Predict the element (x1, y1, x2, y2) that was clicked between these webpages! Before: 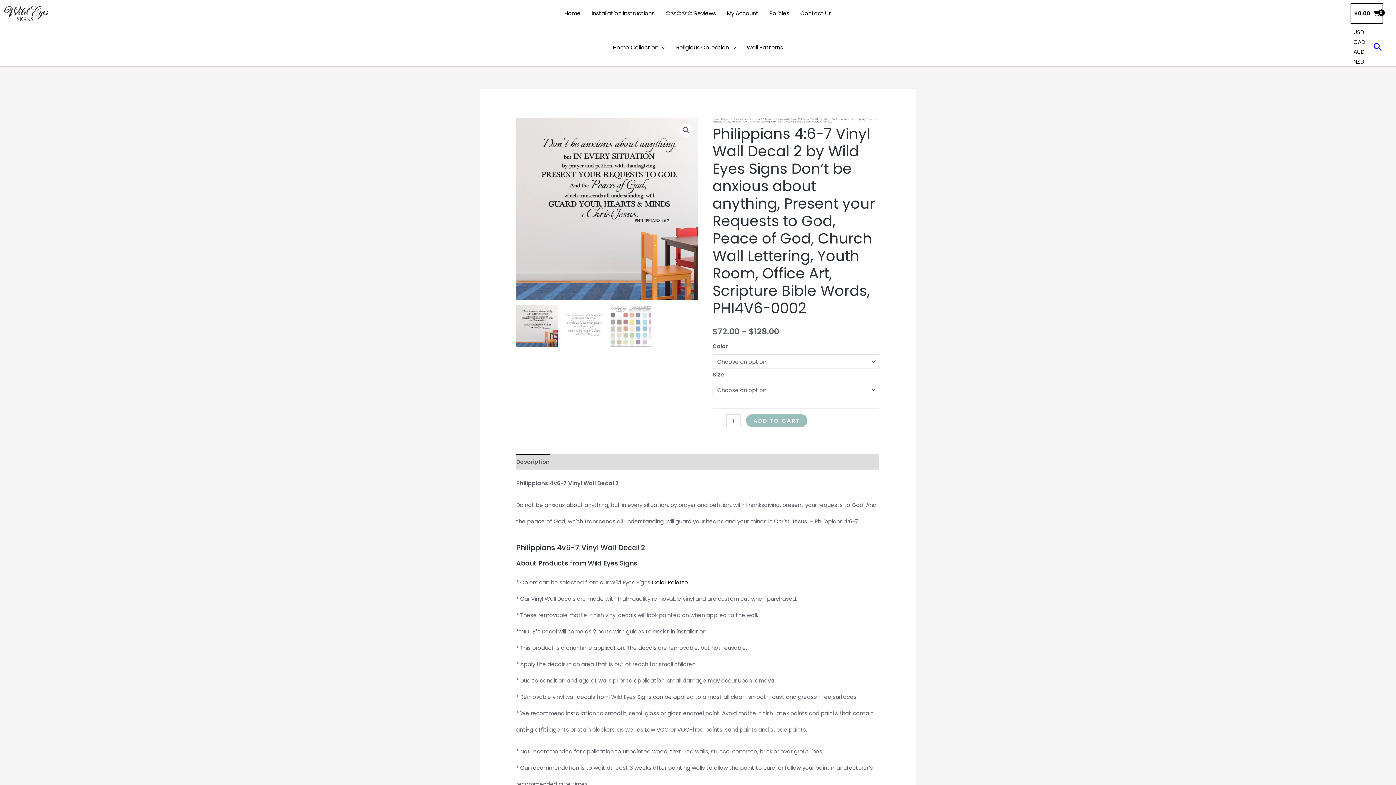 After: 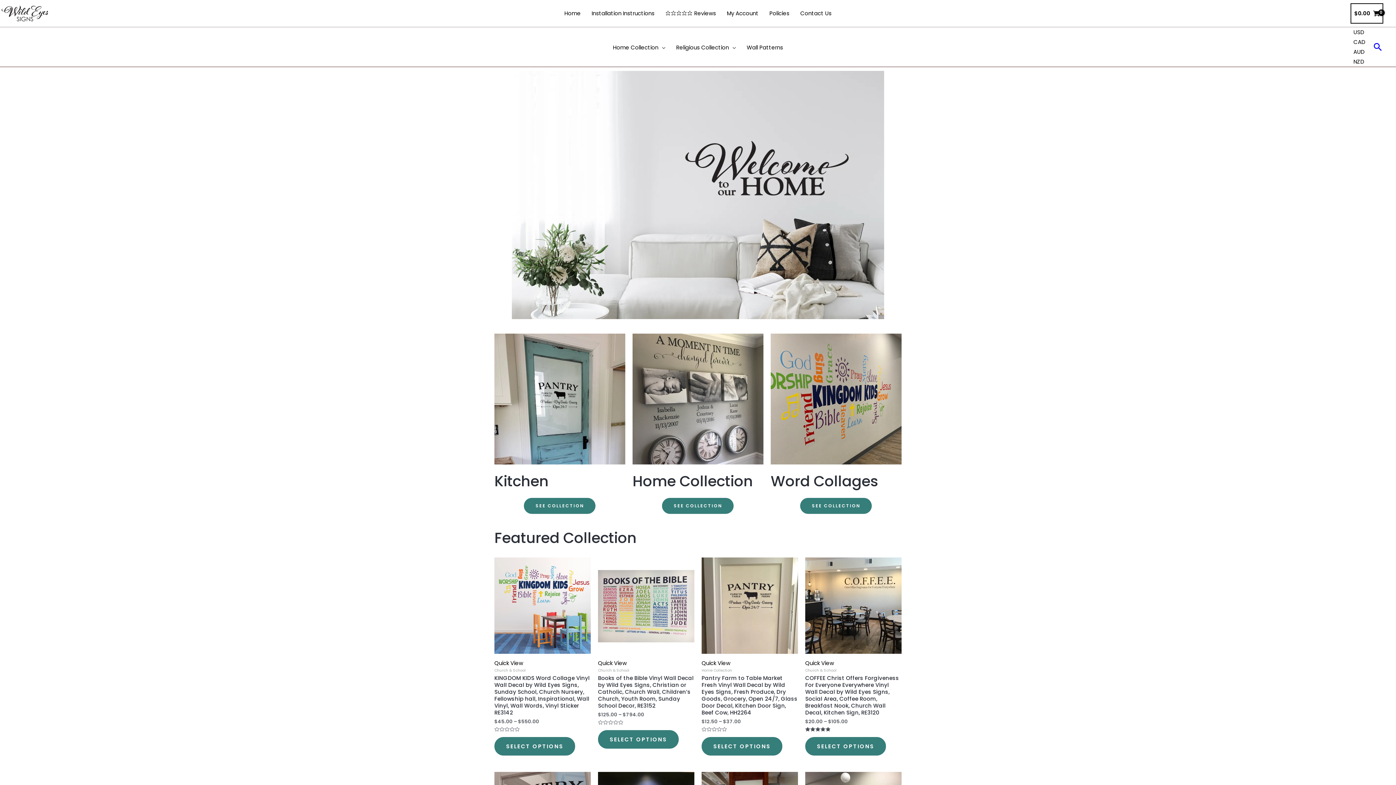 Action: label: Home bbox: (712, 117, 718, 120)